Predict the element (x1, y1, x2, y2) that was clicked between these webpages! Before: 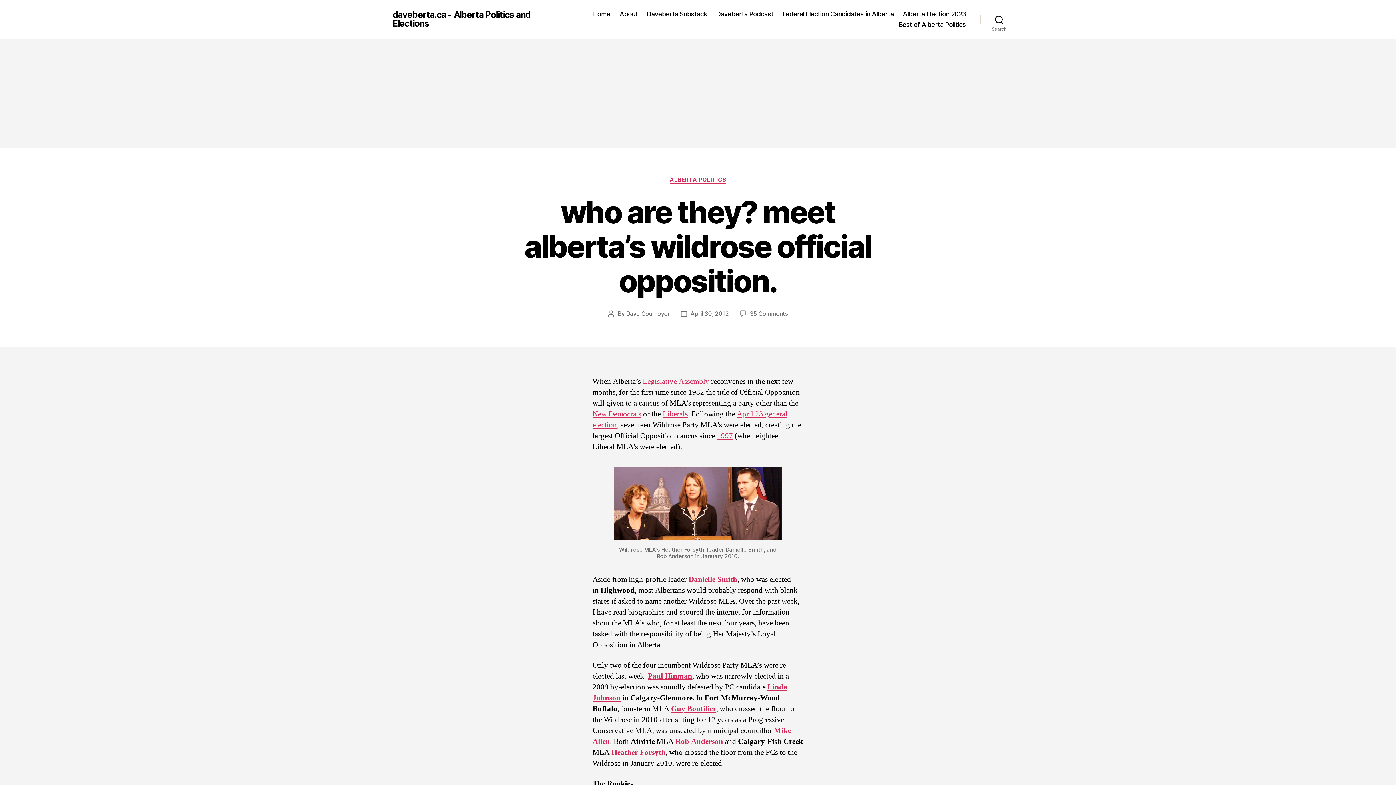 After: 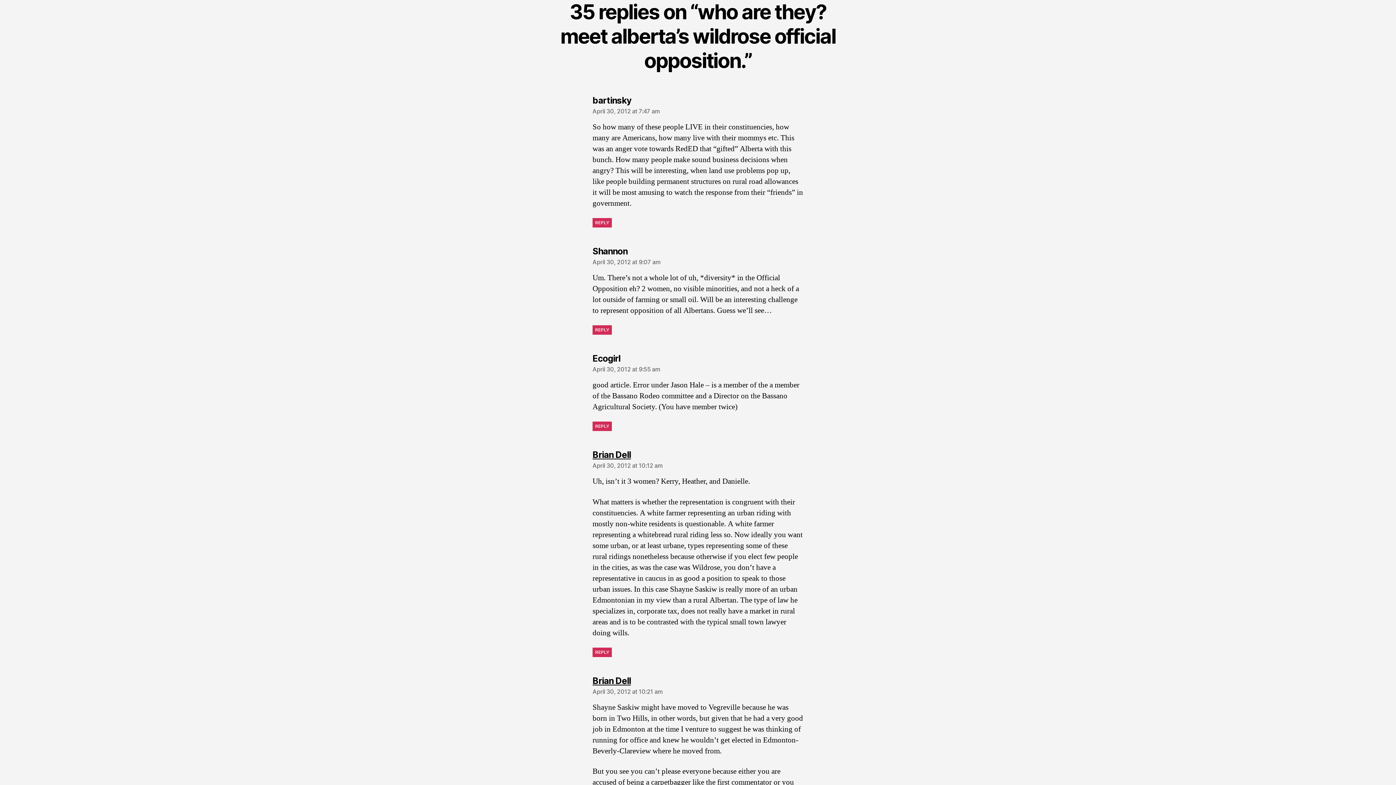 Action: bbox: (750, 310, 787, 317) label: 35 Comments
on who are they? meet alberta’s wildrose official opposition.